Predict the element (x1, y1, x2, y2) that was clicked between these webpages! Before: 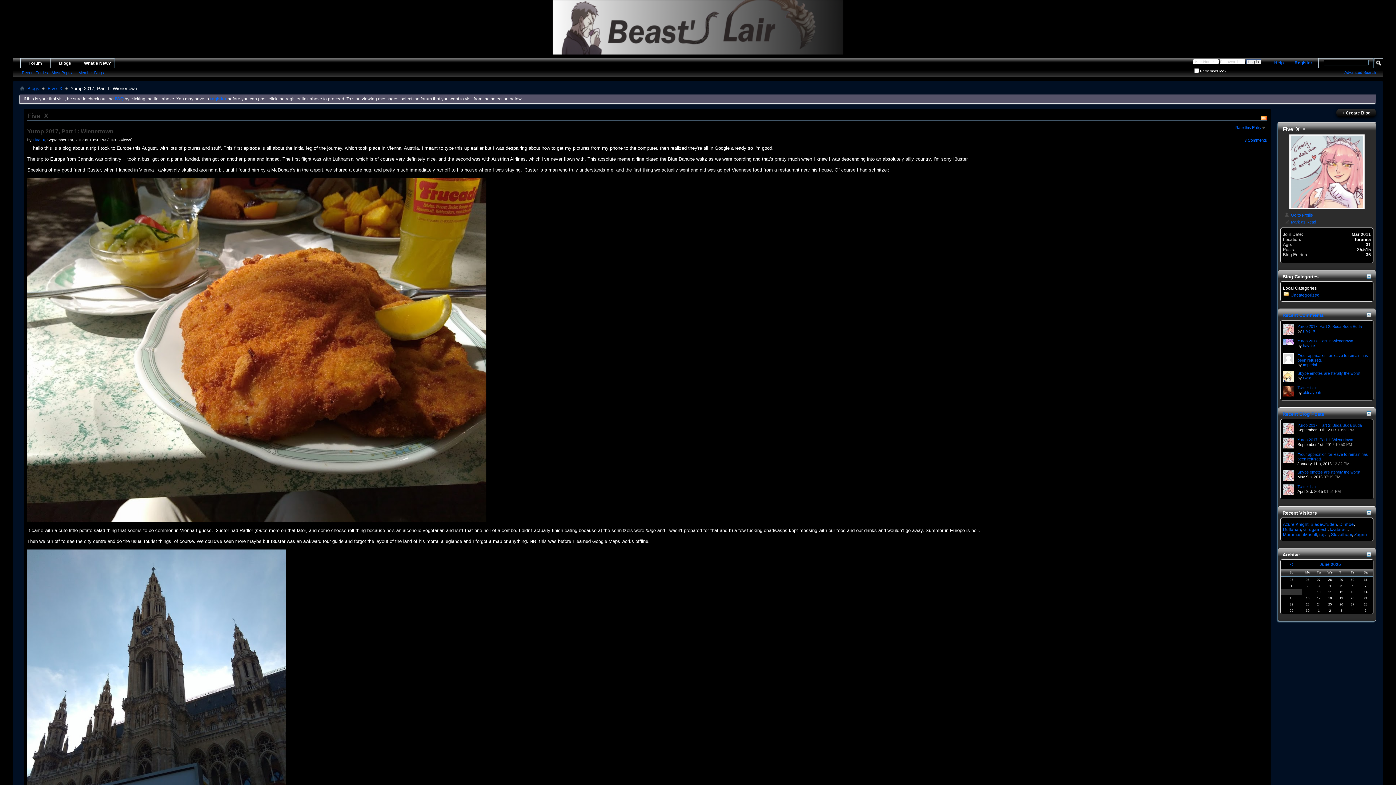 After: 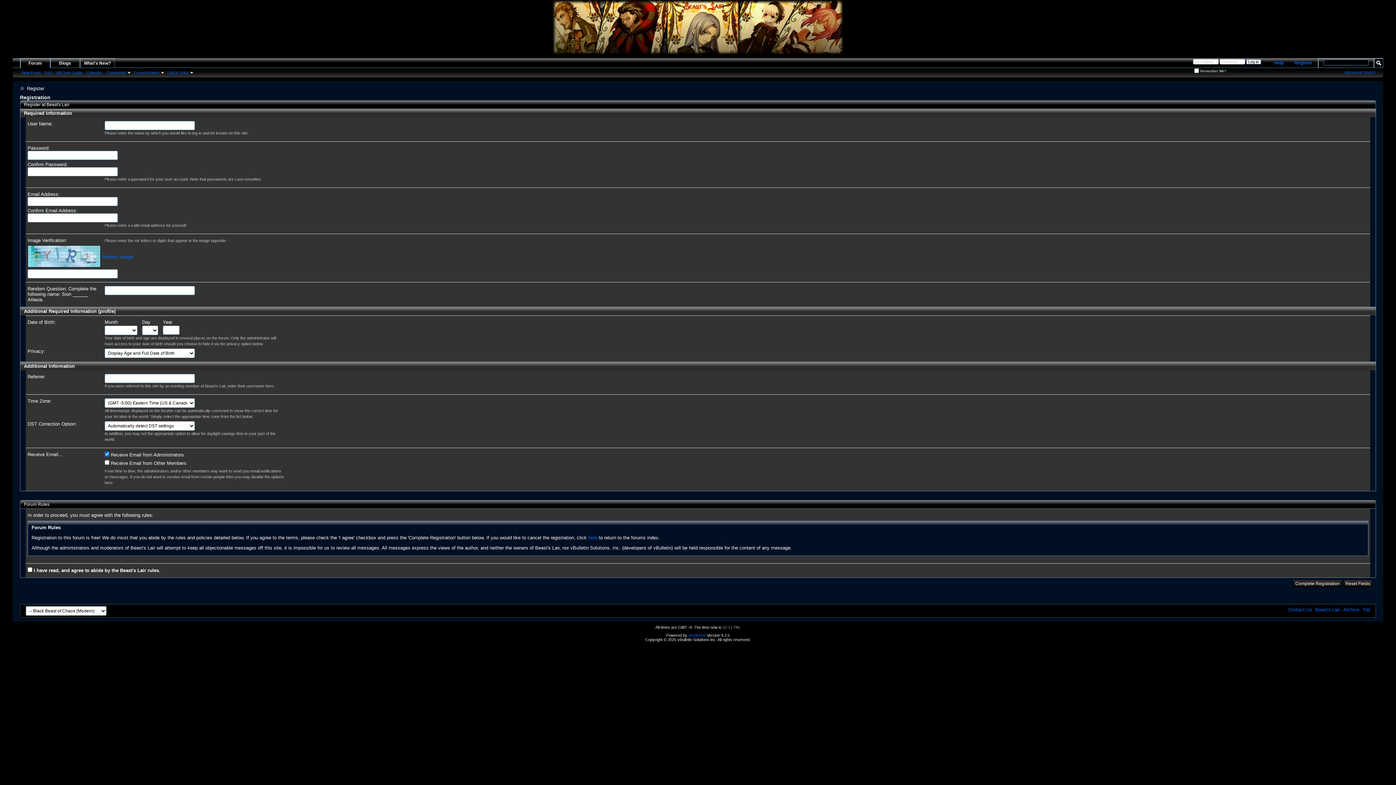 Action: bbox: (1336, 108, 1376, 117) label: + Create Blog